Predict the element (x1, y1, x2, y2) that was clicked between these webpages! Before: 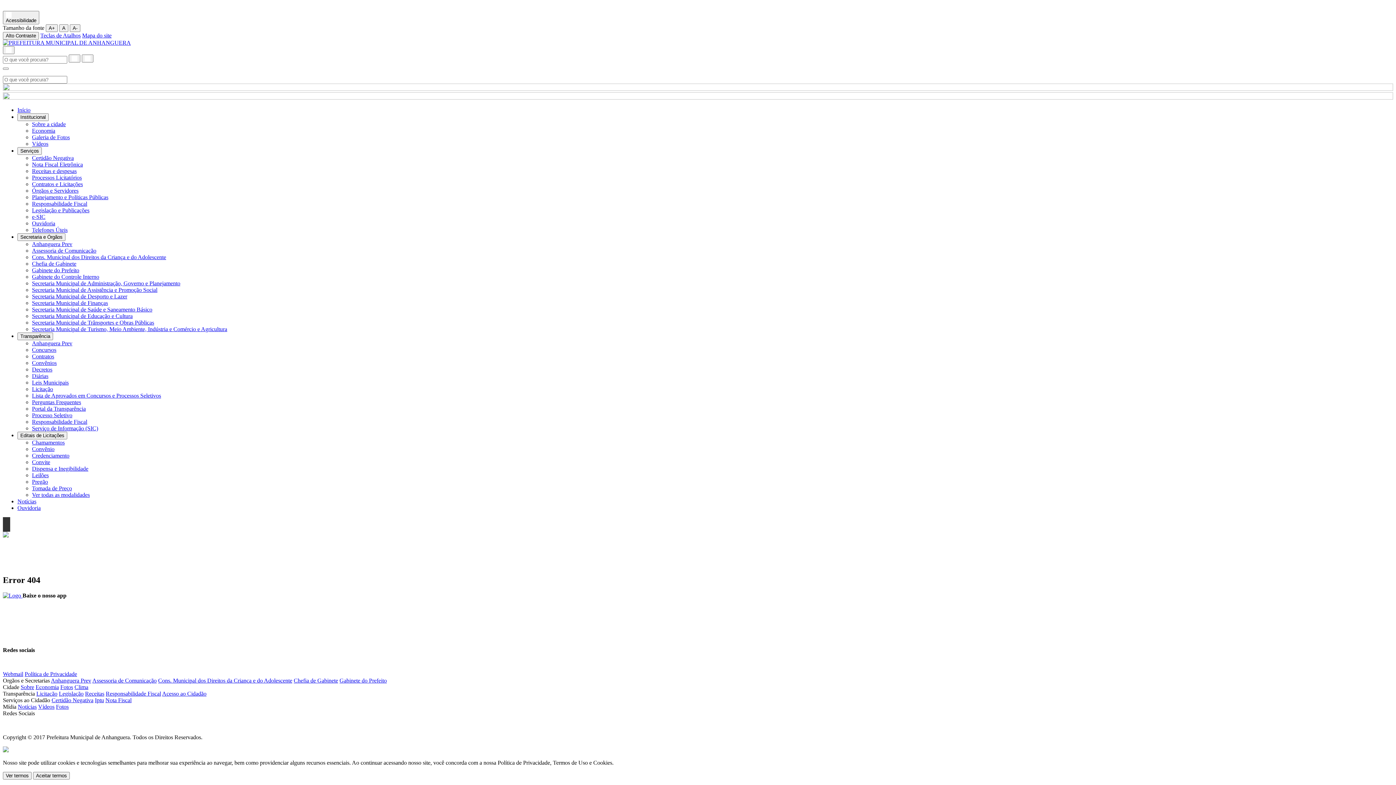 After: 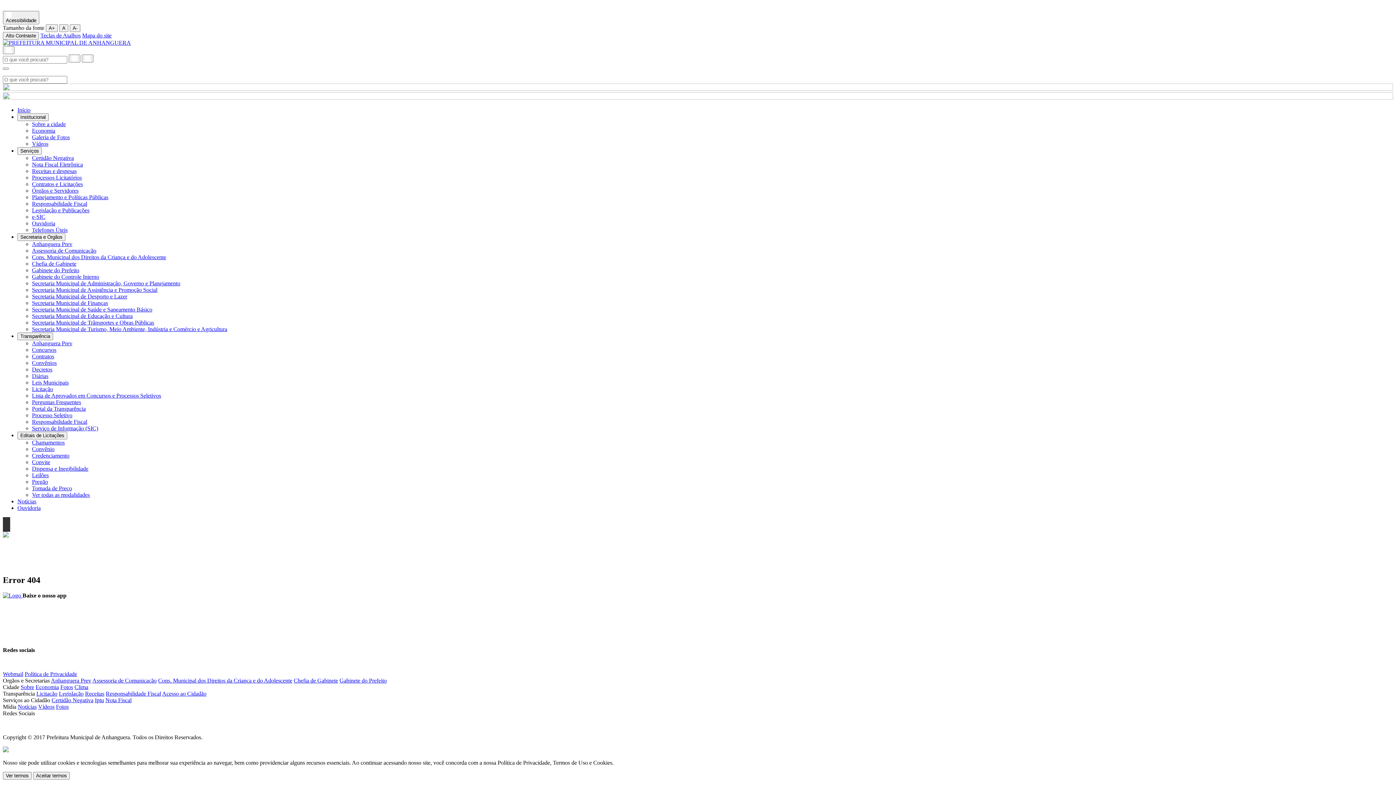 Action: label: Processos Licitatórios bbox: (32, 174, 81, 180)